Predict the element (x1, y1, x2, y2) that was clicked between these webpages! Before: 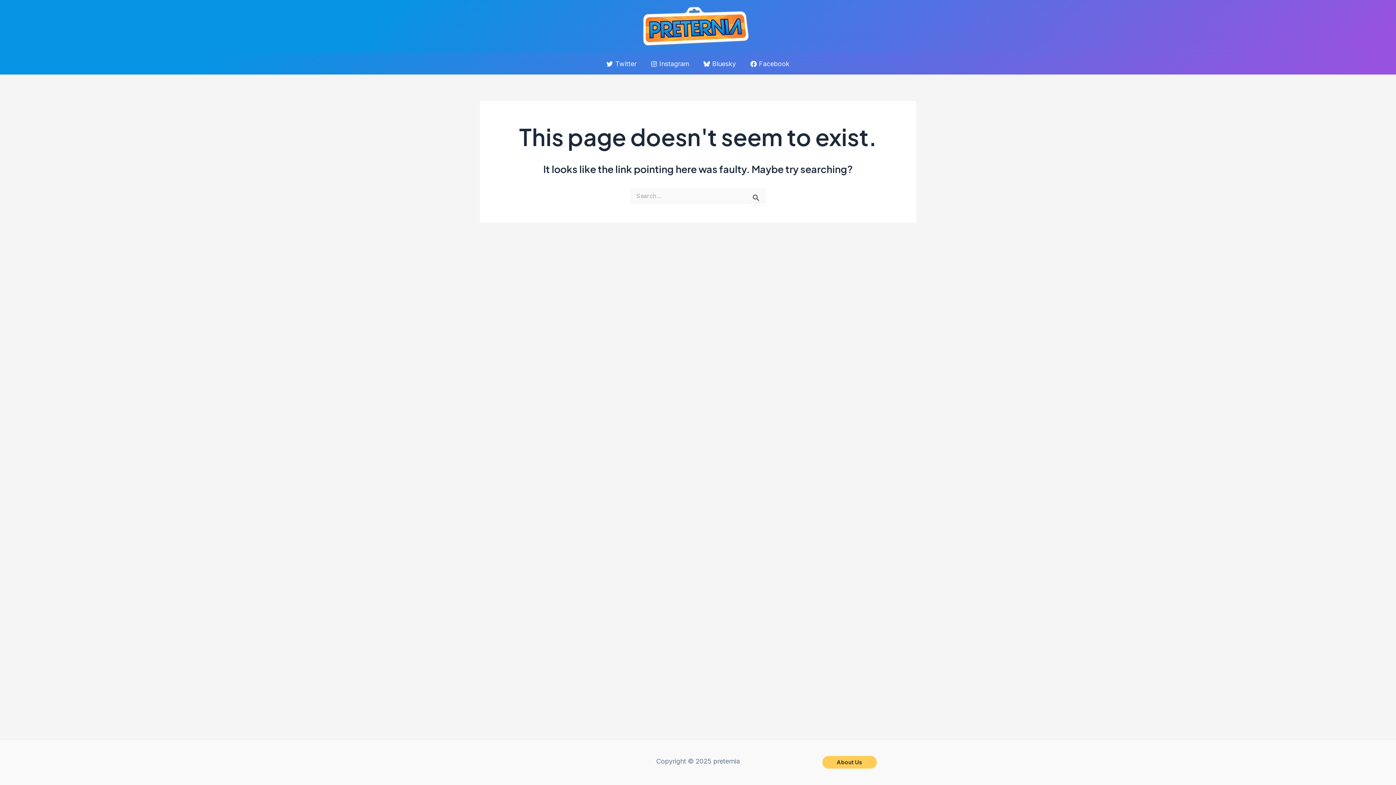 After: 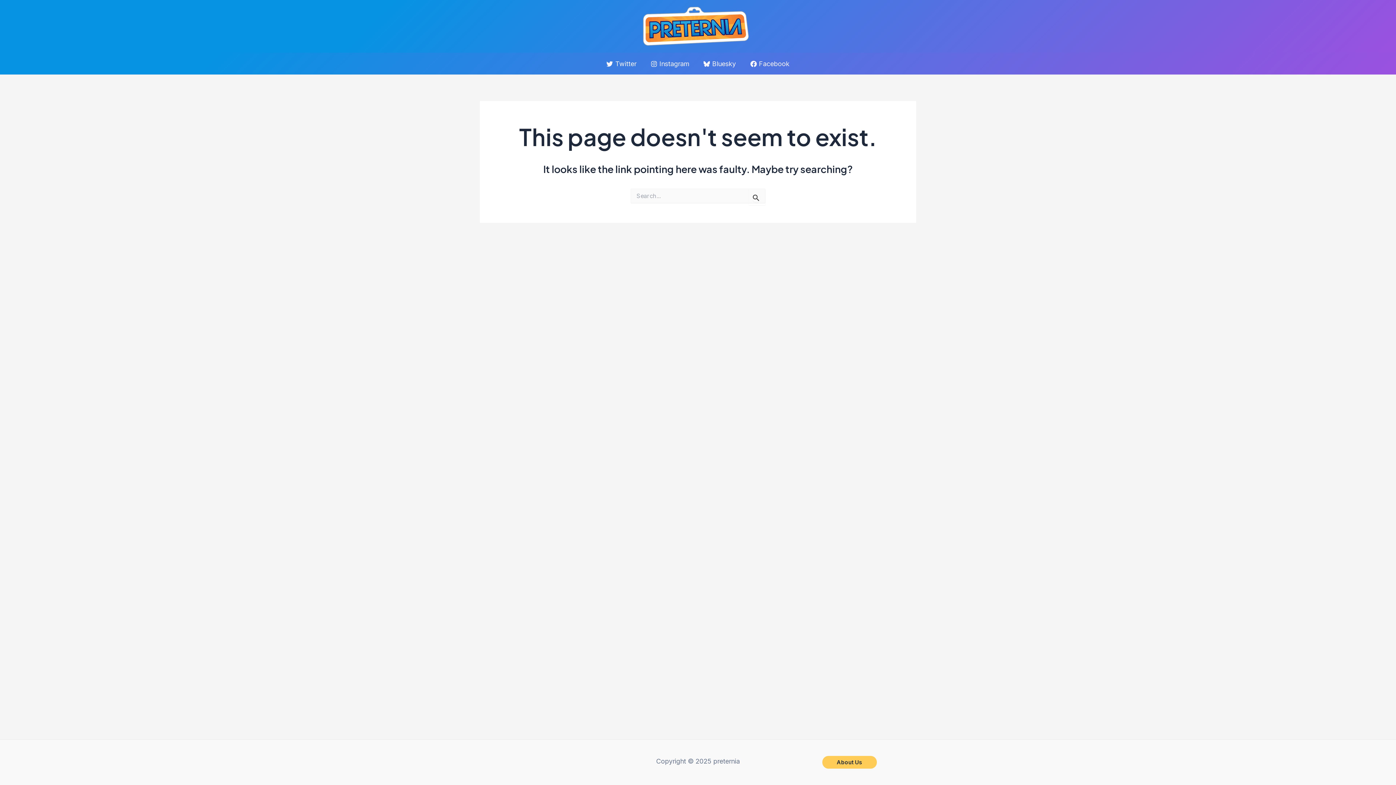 Action: bbox: (604, 60, 639, 67) label: Twitter